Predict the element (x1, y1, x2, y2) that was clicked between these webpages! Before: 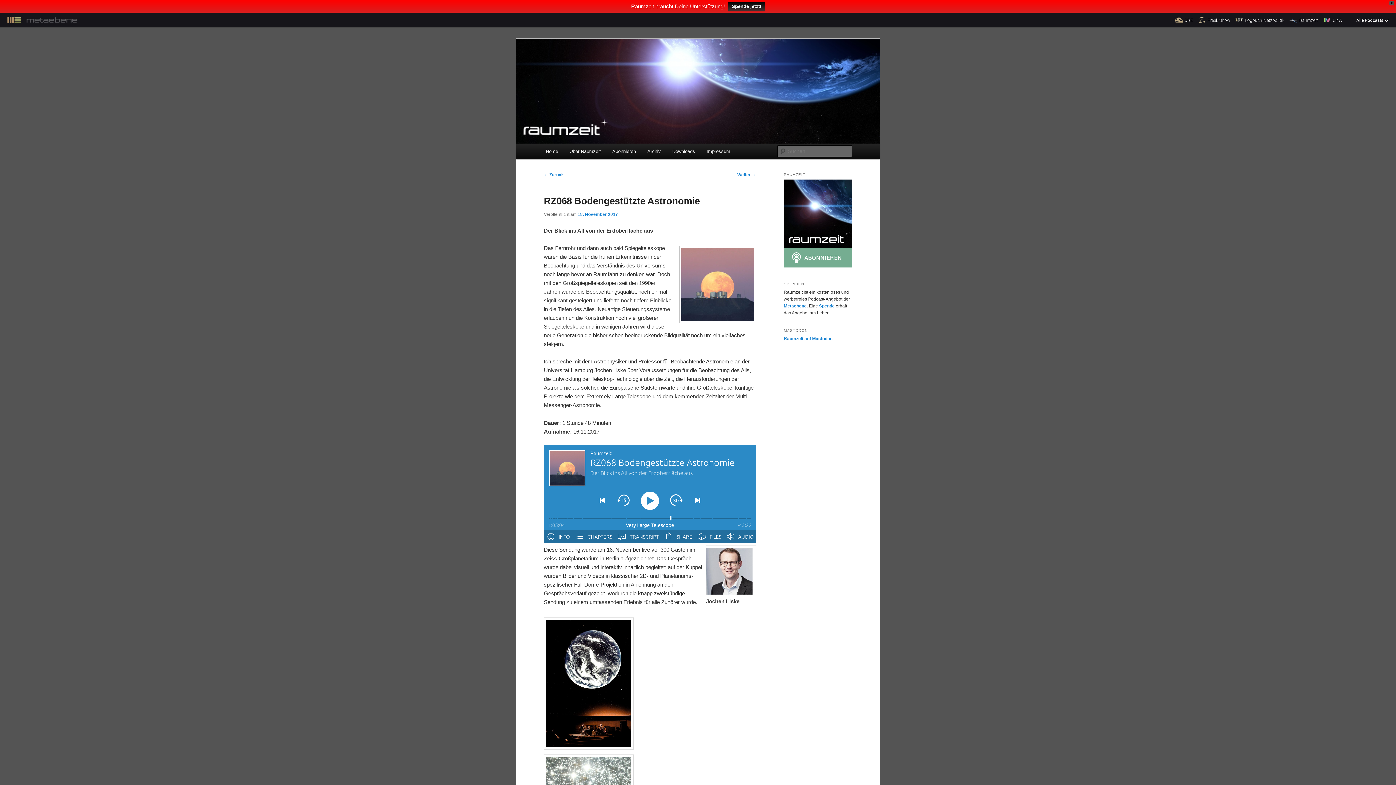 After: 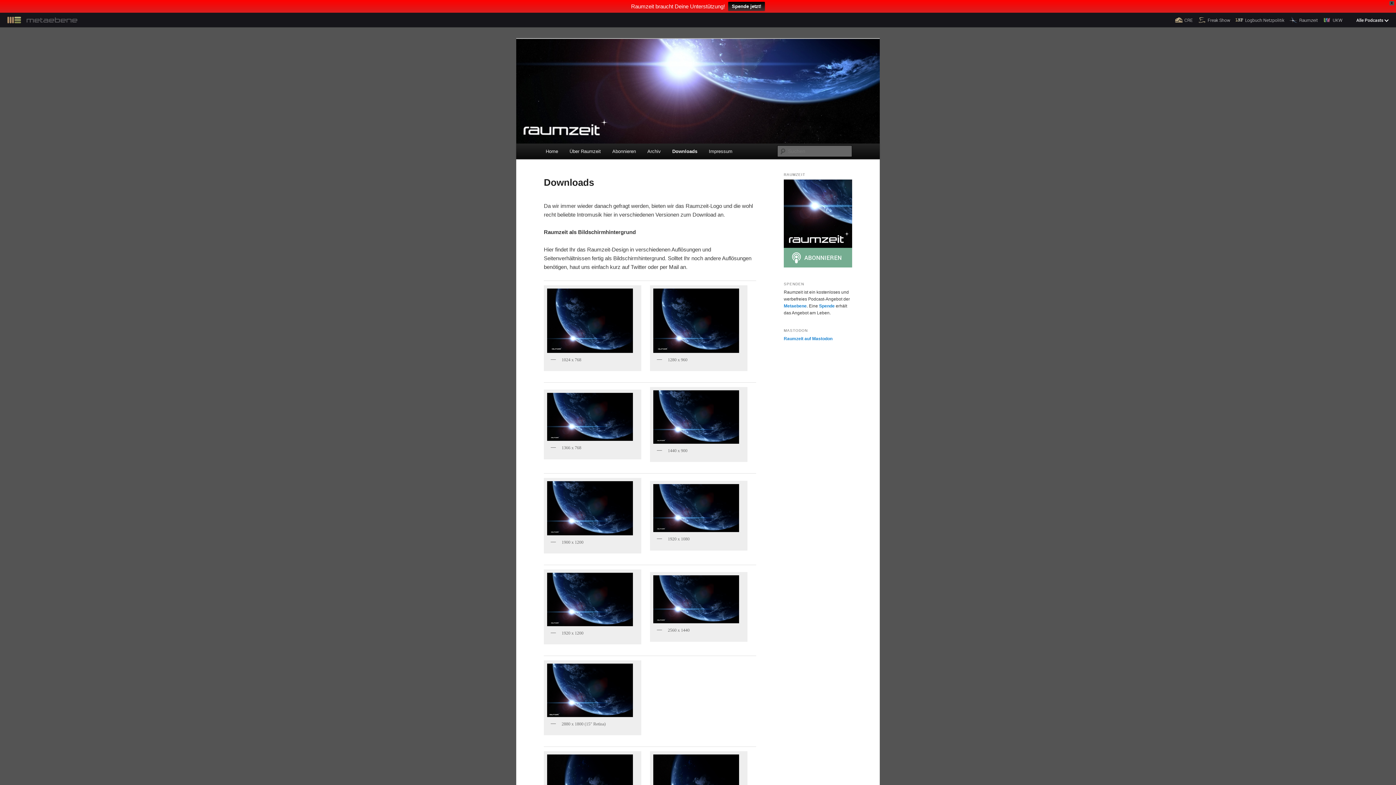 Action: label: Downloads bbox: (666, 130, 701, 146)